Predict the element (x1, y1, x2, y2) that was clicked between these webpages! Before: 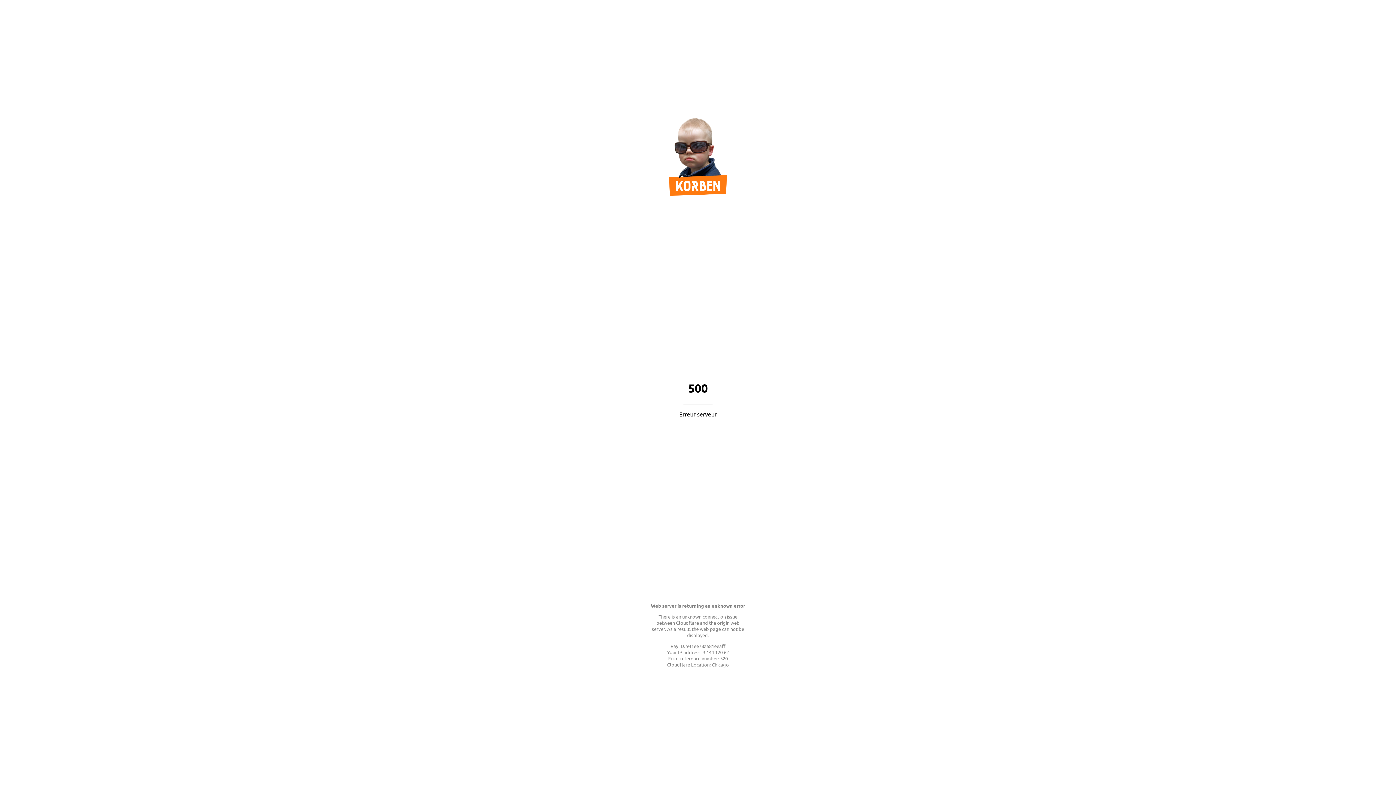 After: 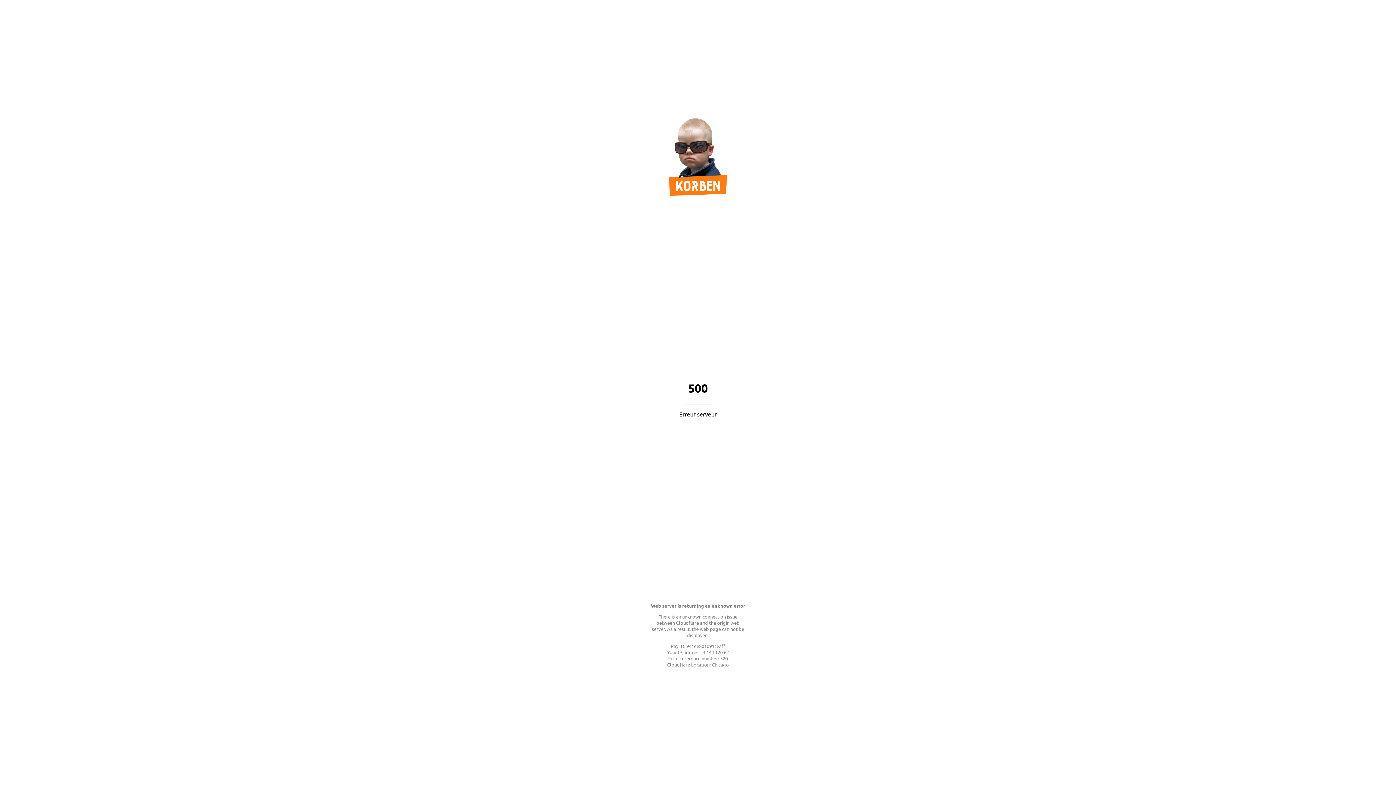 Action: bbox: (669, 189, 727, 197)